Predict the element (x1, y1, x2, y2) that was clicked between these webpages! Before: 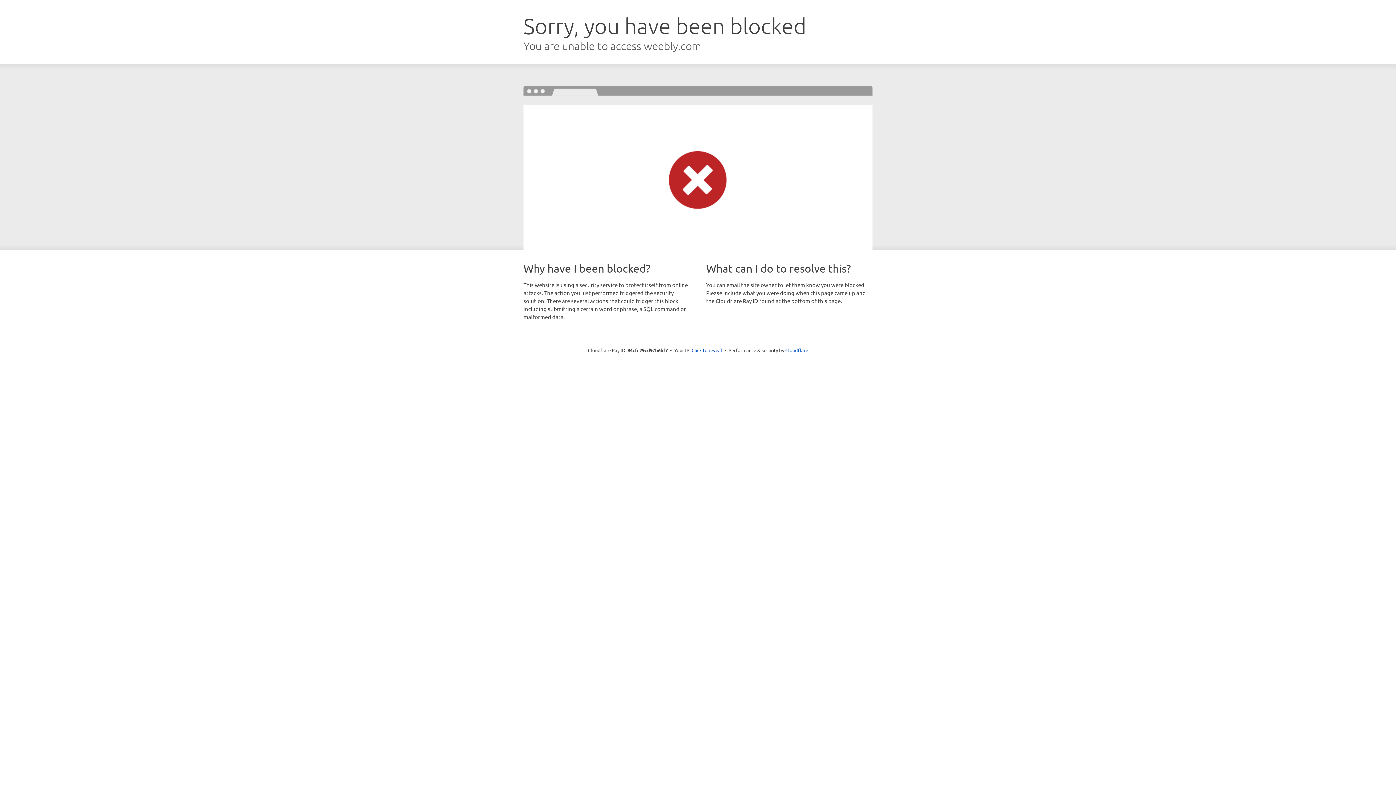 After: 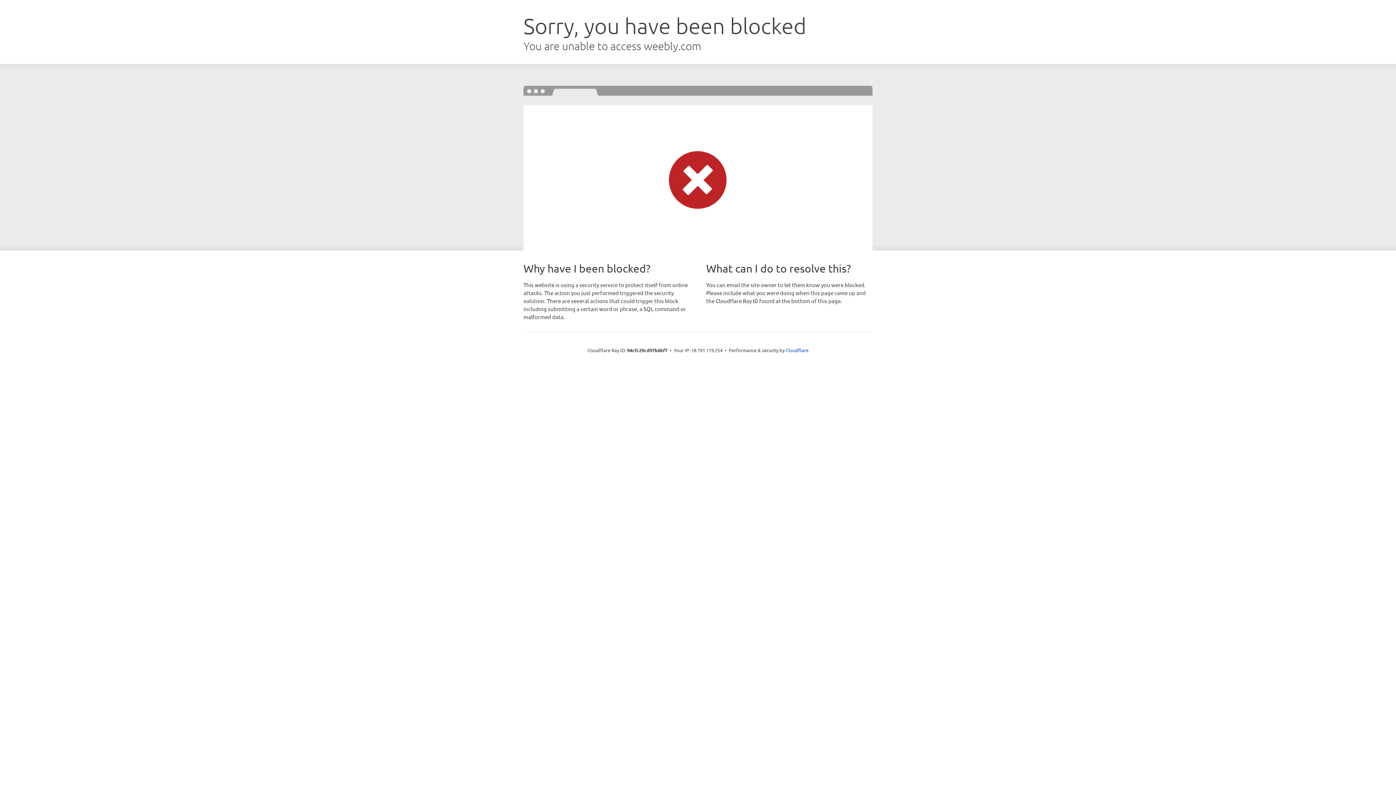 Action: label: Click to reveal bbox: (691, 346, 722, 353)